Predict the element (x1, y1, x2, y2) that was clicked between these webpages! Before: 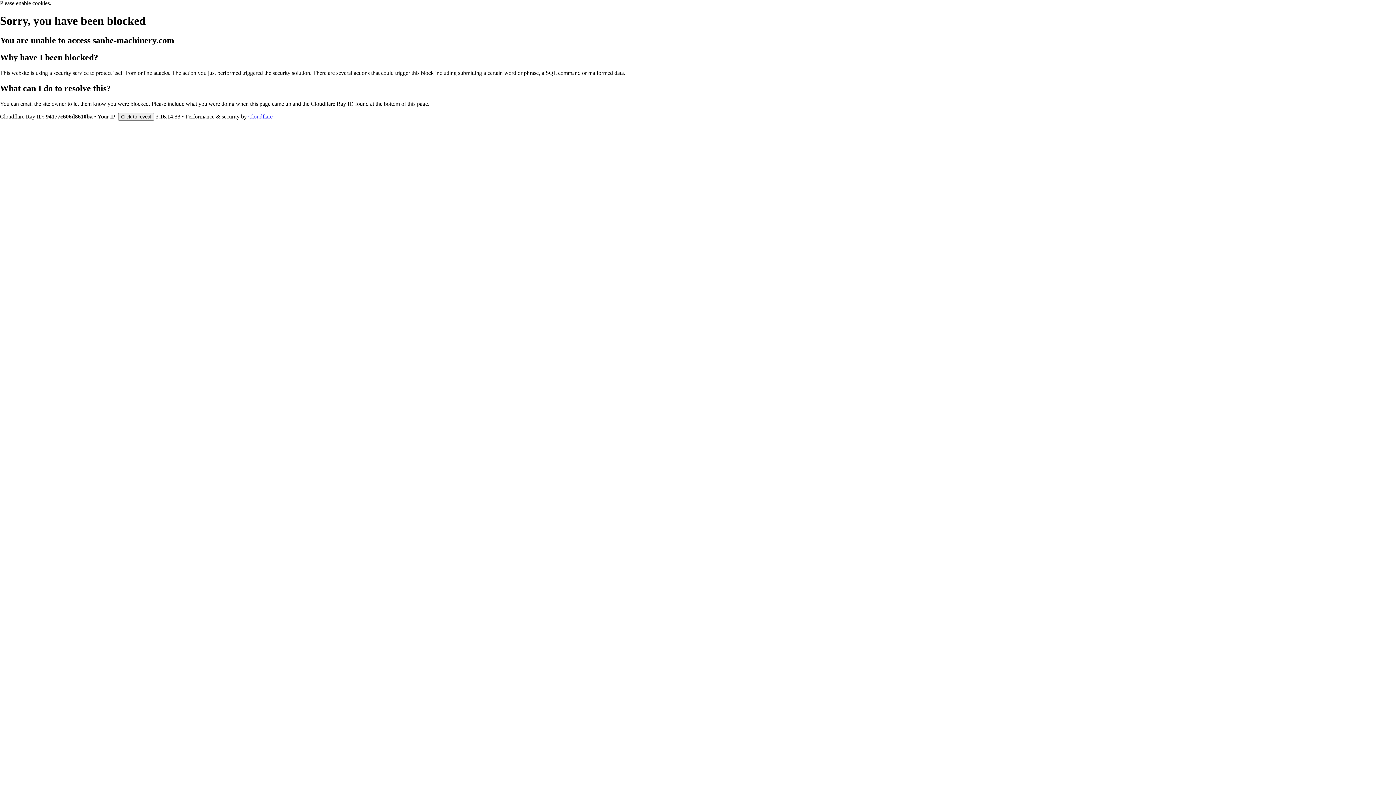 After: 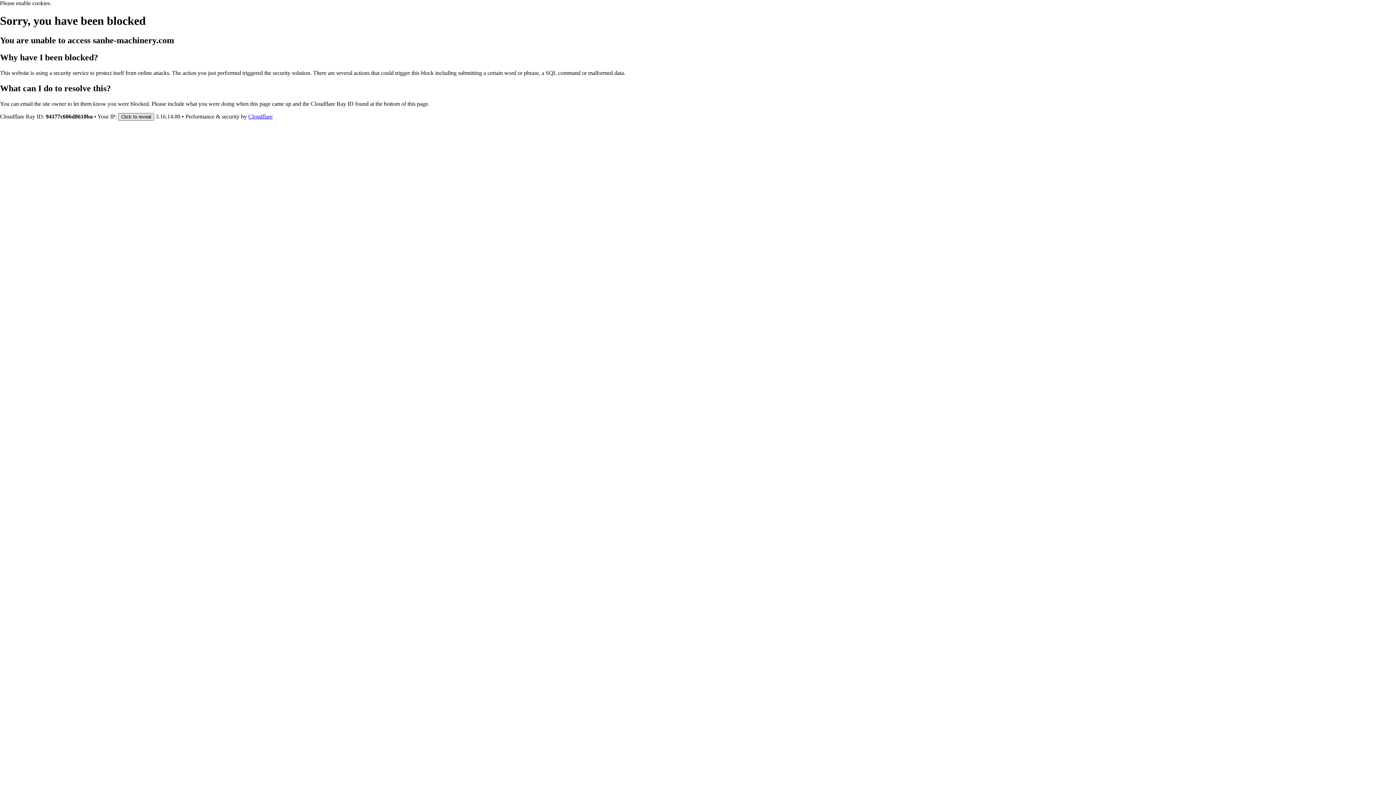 Action: label: Click to reveal bbox: (118, 112, 154, 120)